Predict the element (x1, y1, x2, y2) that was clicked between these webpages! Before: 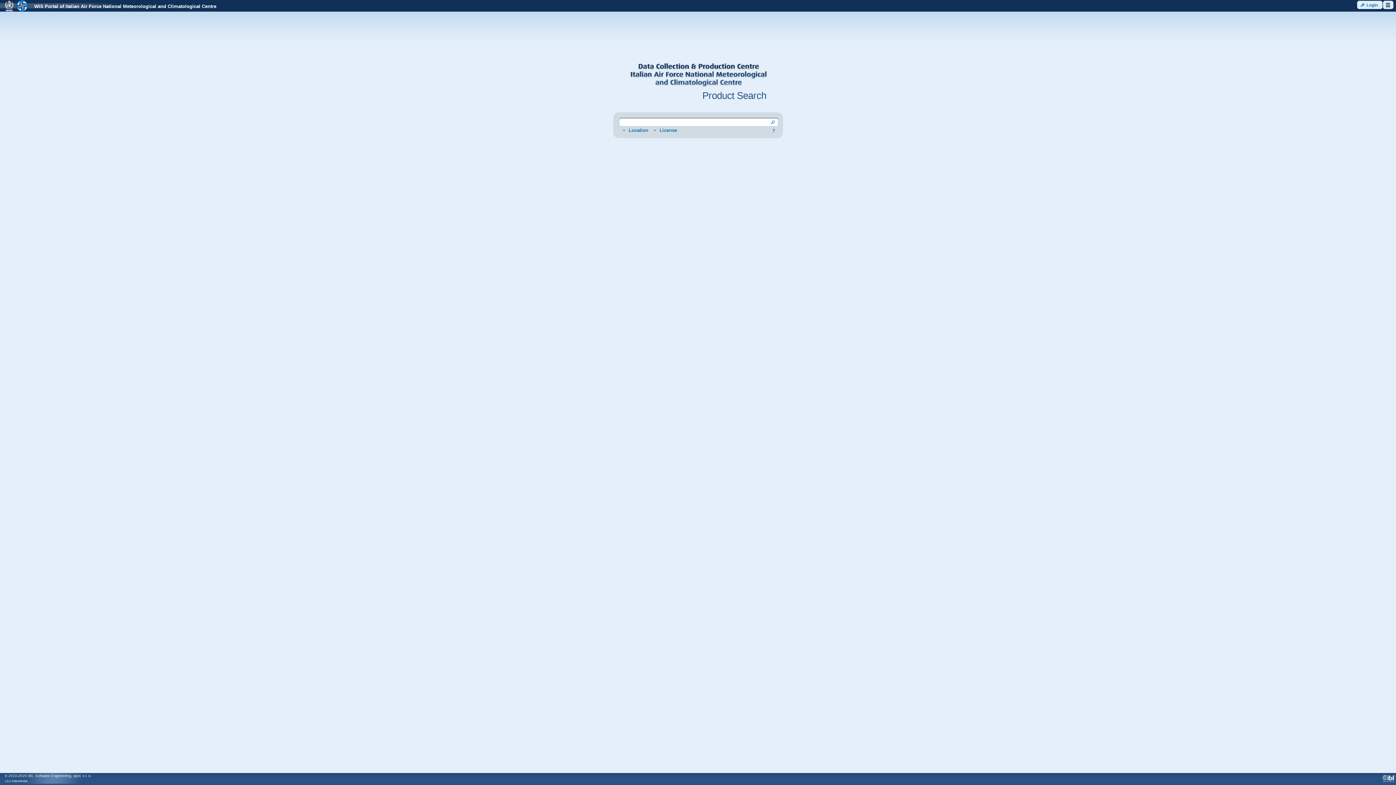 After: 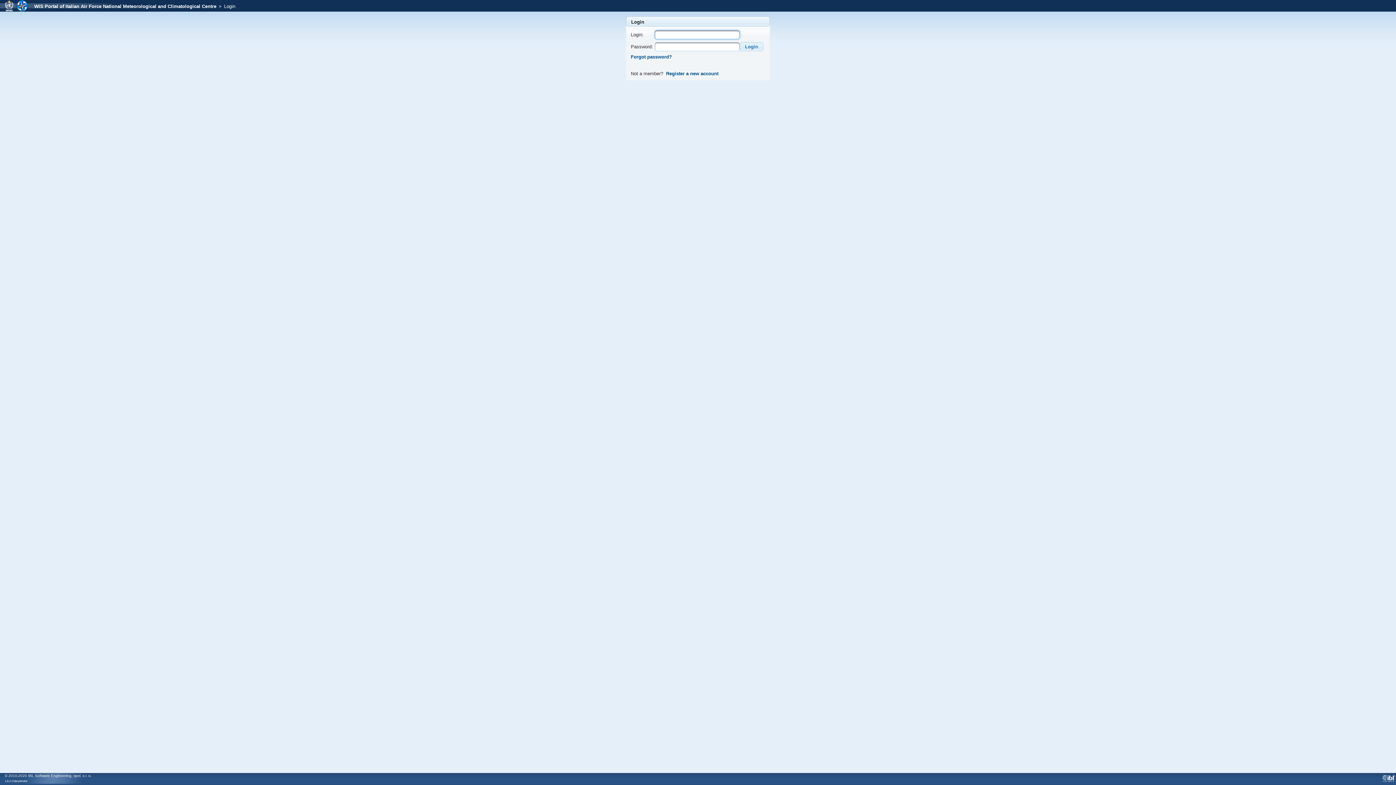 Action: label: Login bbox: (1357, 0, 1382, 9)